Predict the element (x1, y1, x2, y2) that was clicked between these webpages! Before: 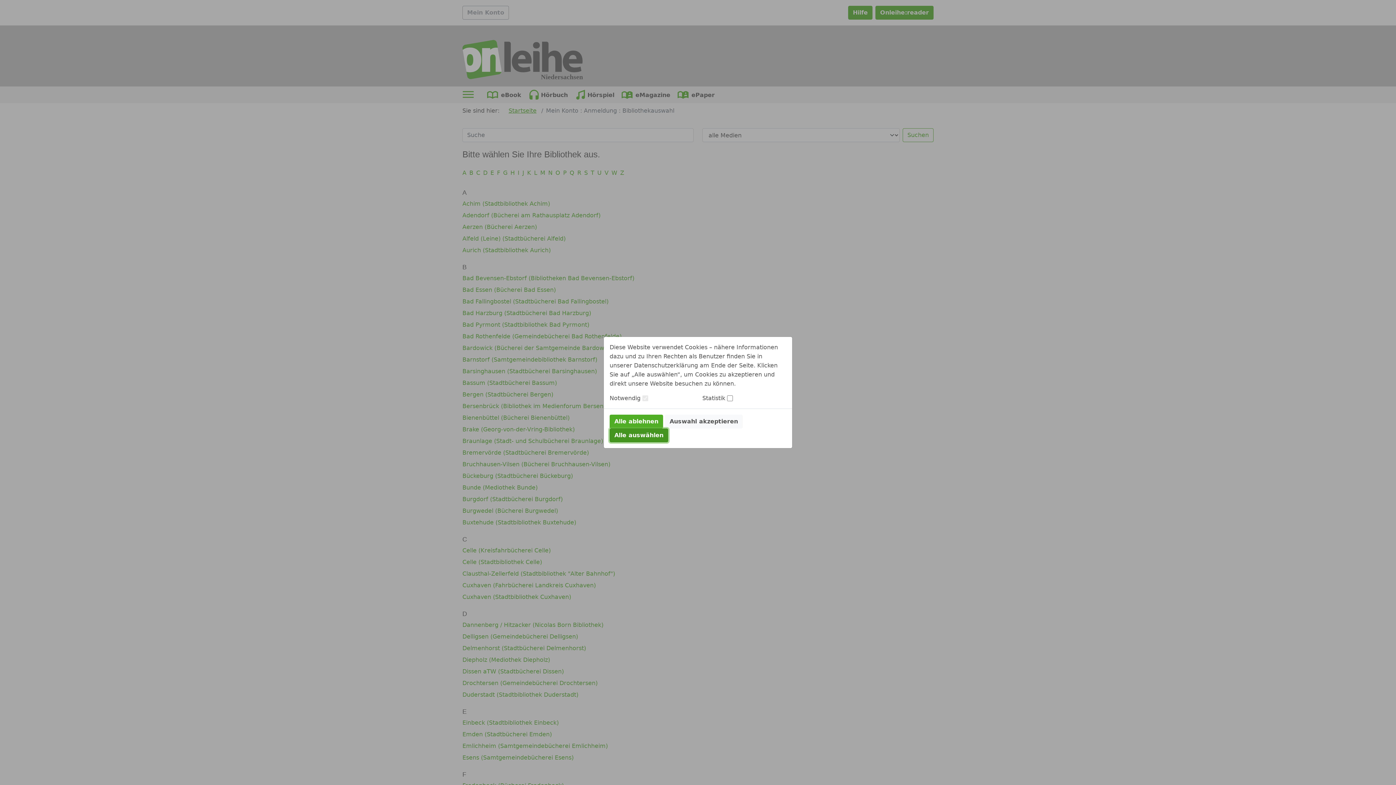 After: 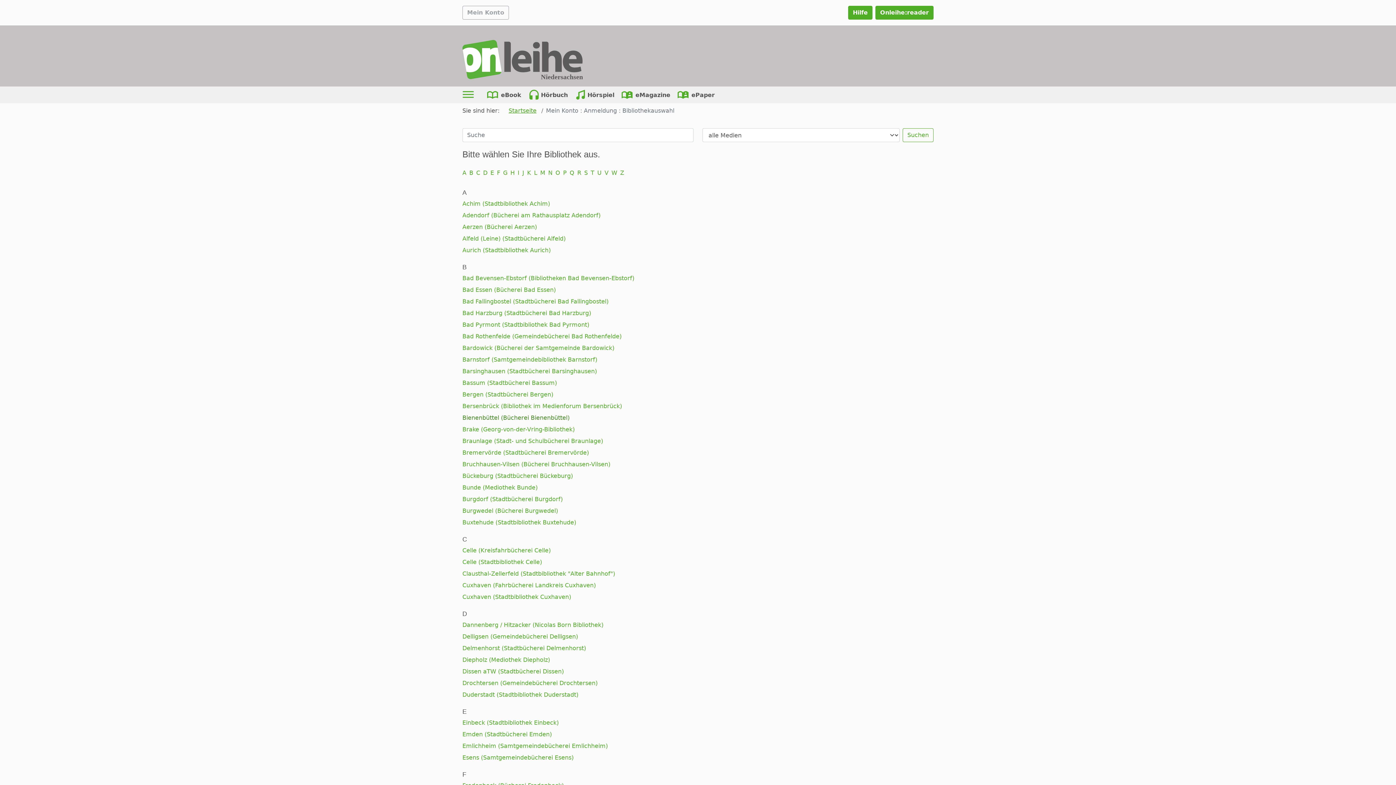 Action: bbox: (665, 414, 742, 428) label: Auswahl akzeptieren